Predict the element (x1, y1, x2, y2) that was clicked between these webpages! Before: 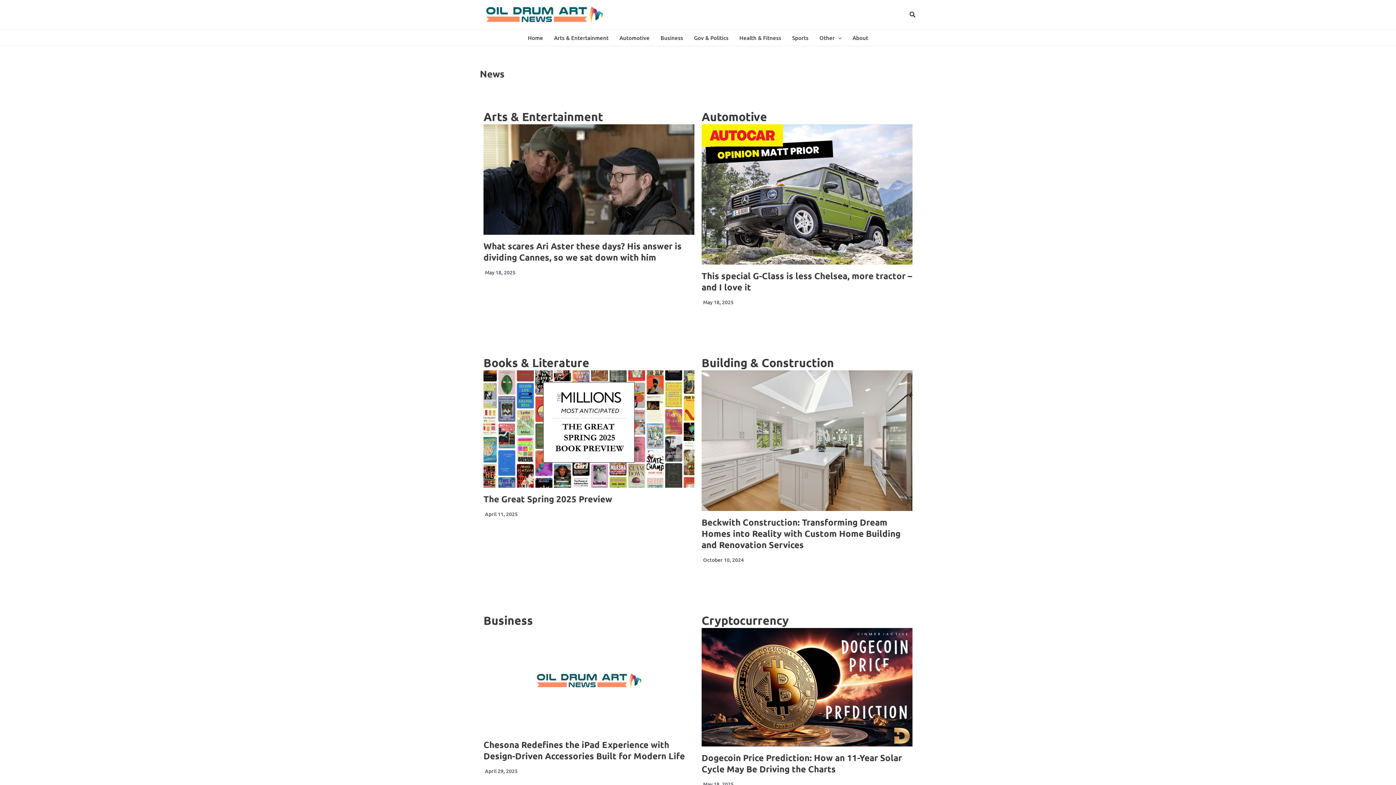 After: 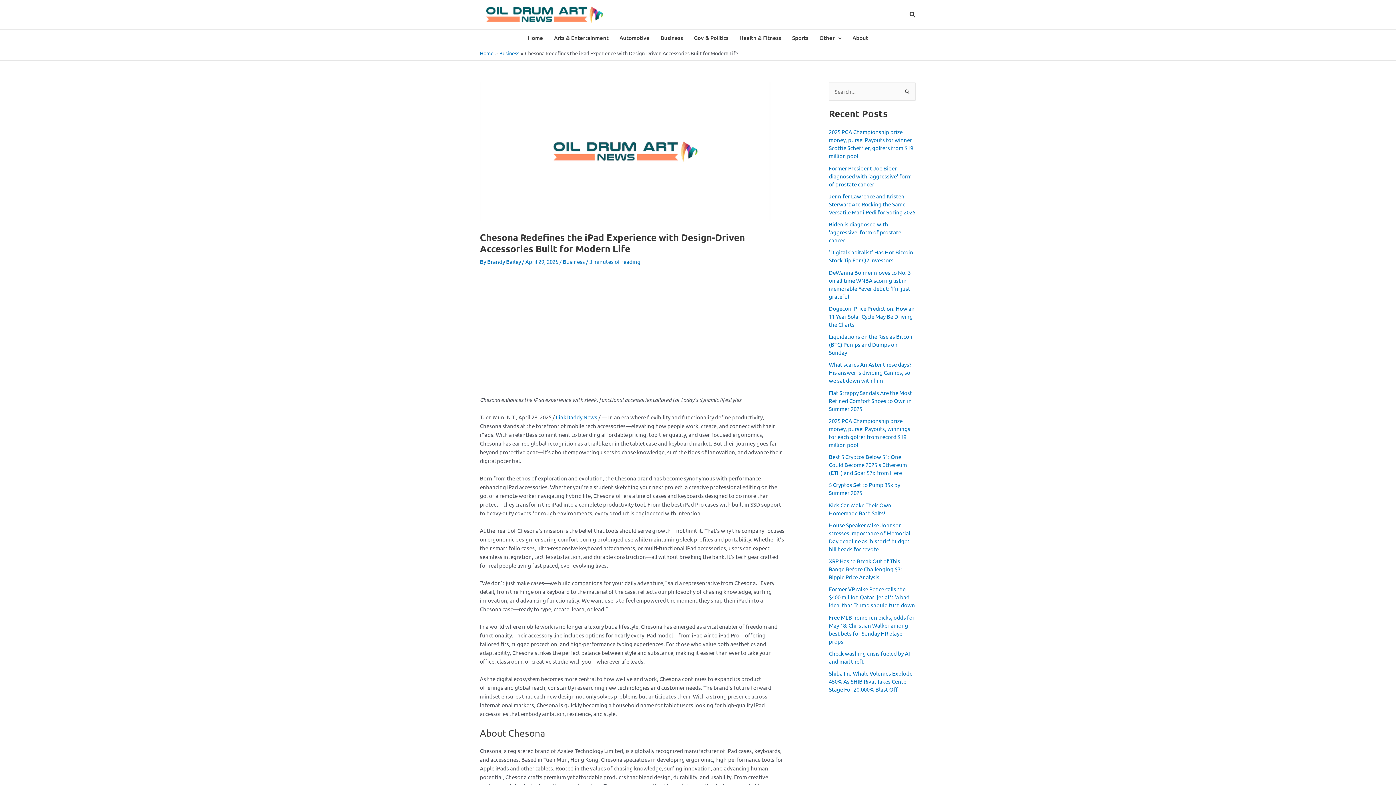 Action: label: Chesona Redefines the iPad Experience with Design-Driven Accessories Built for Modern Life bbox: (483, 739, 685, 761)